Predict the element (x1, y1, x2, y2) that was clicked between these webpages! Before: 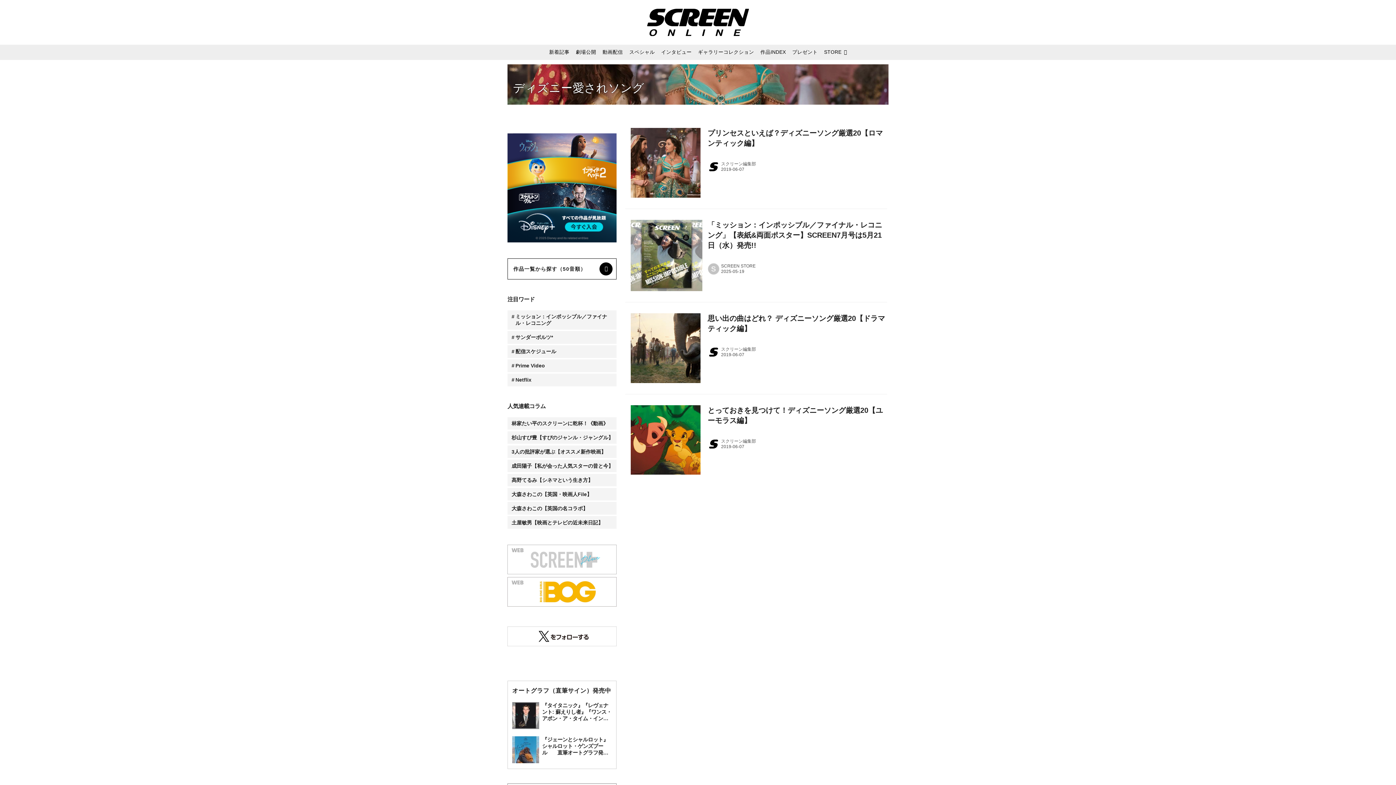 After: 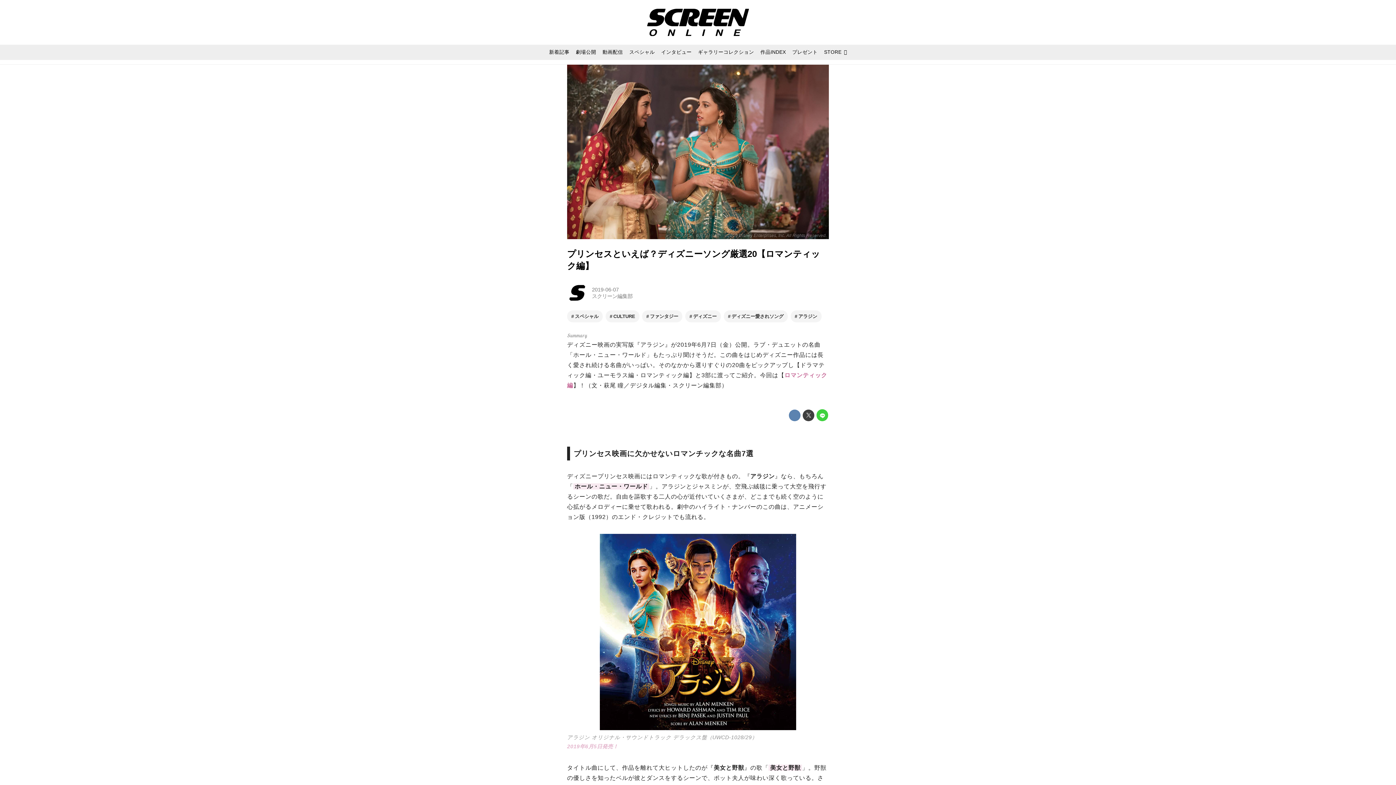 Action: bbox: (707, 128, 887, 152) label: プリンセスといえば？ディズニーソング厳選20【ロマンティック編】